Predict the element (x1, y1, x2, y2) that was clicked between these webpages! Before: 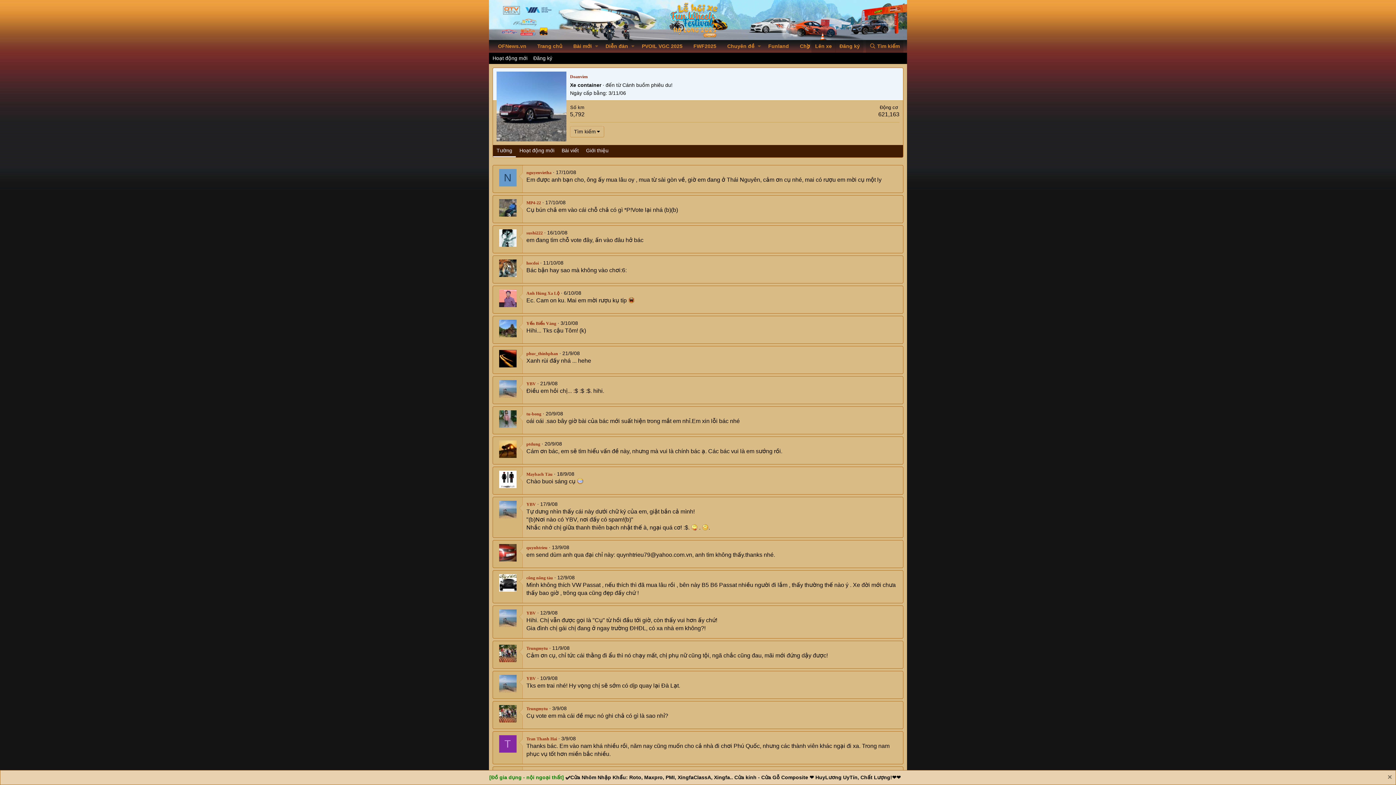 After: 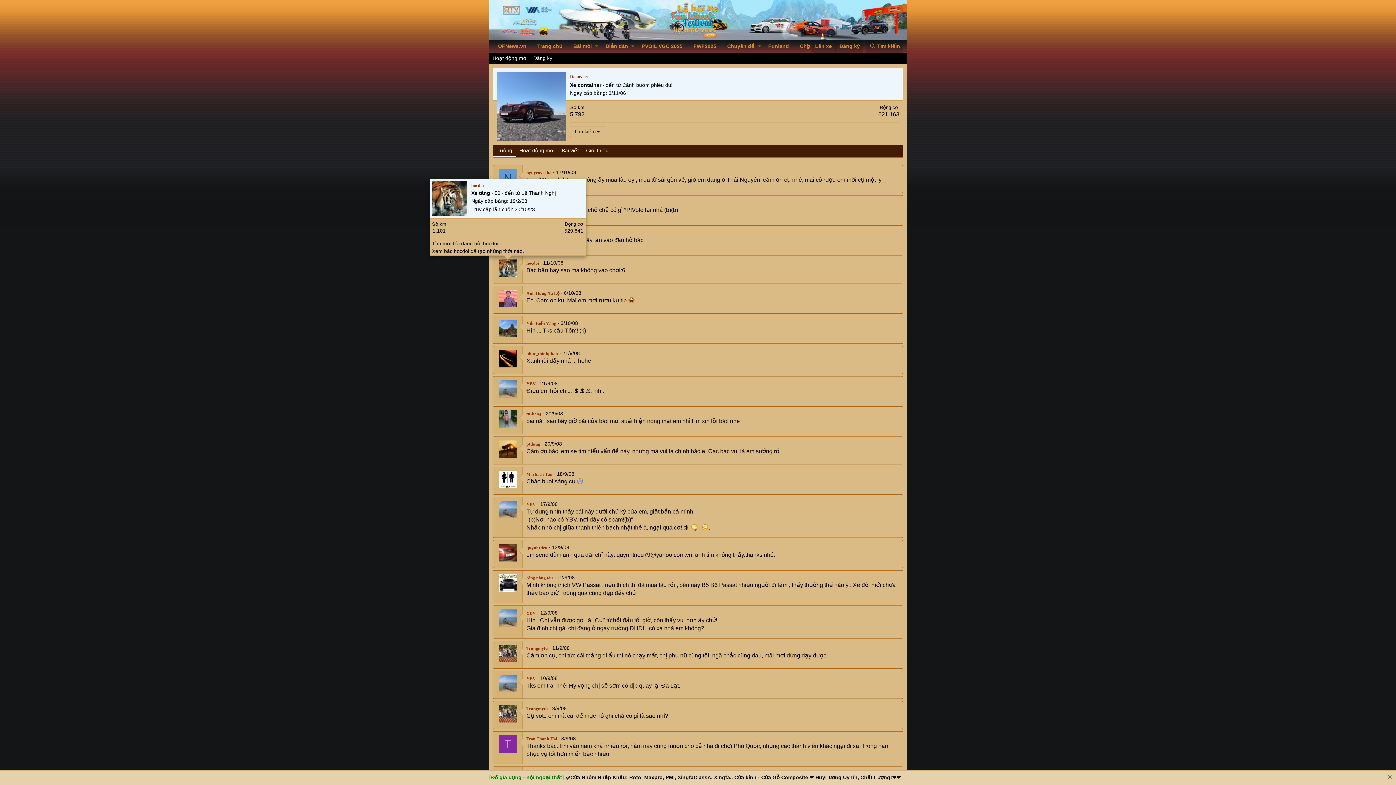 Action: bbox: (499, 259, 516, 277)